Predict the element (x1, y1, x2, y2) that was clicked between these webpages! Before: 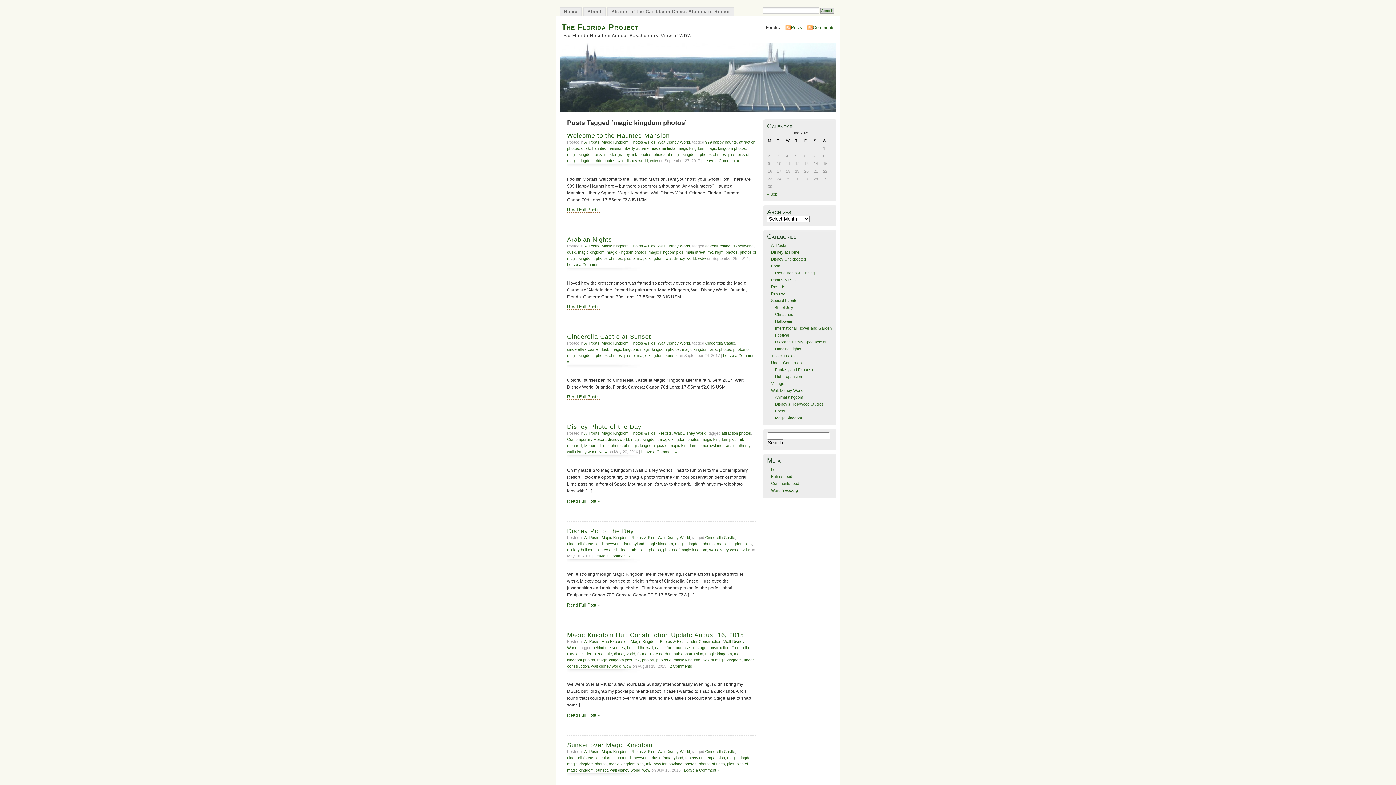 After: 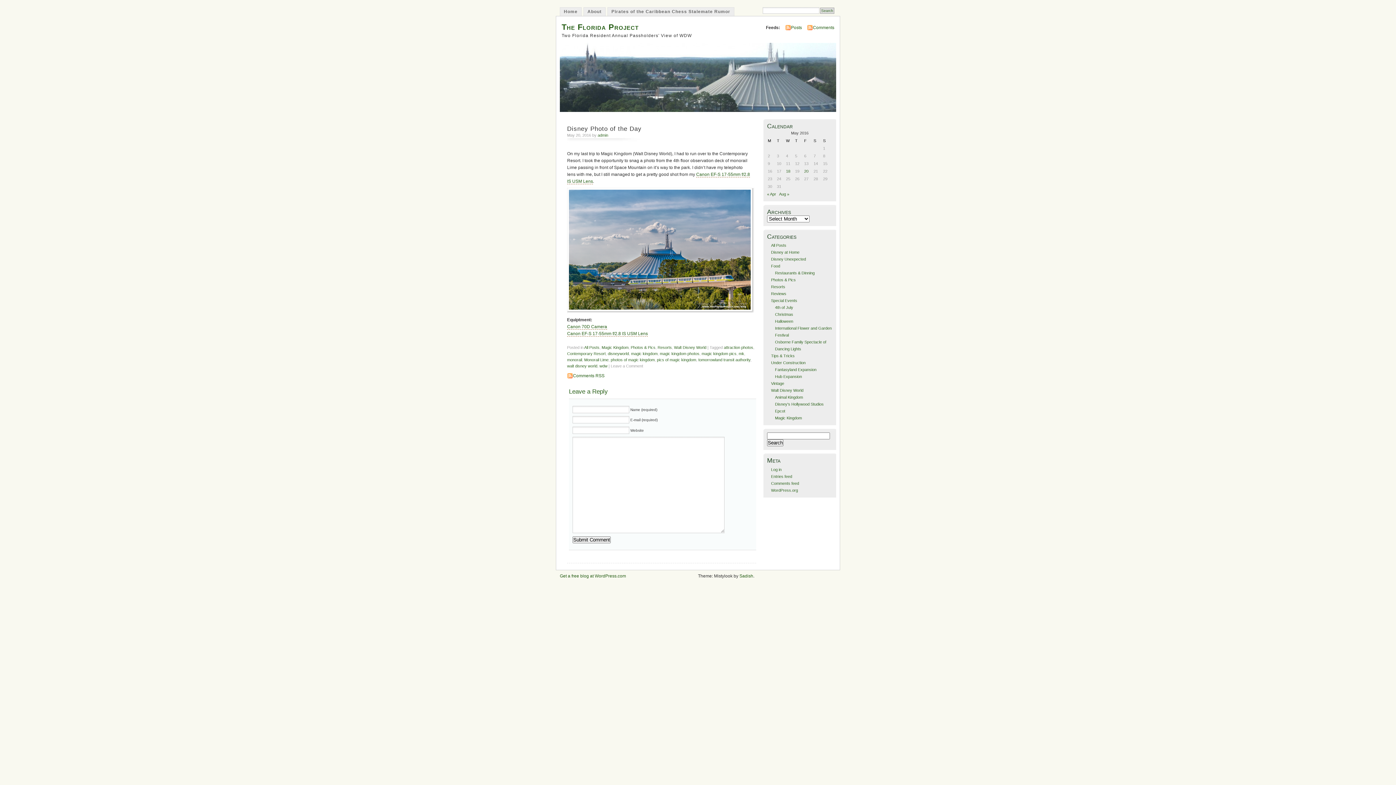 Action: label: Disney Photo of the Day bbox: (567, 423, 641, 430)